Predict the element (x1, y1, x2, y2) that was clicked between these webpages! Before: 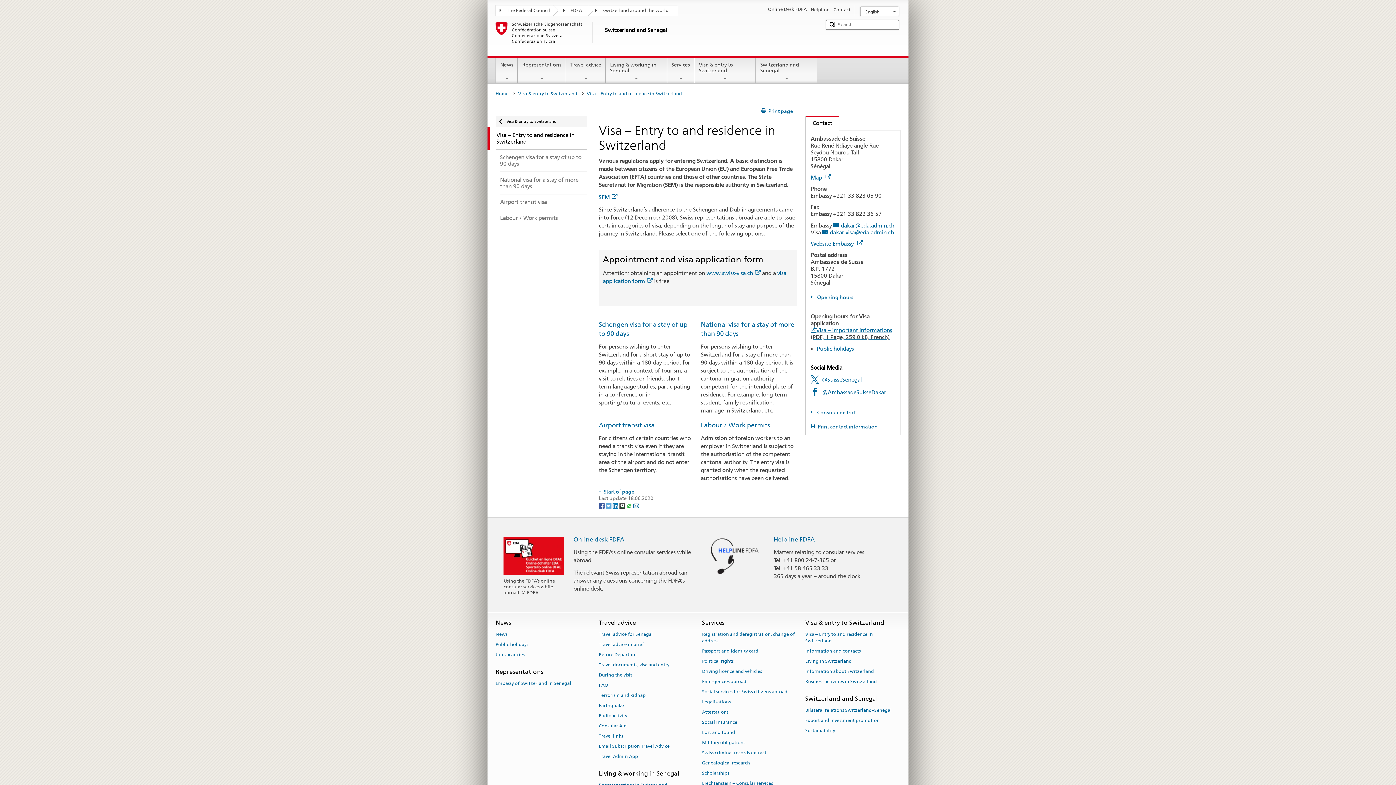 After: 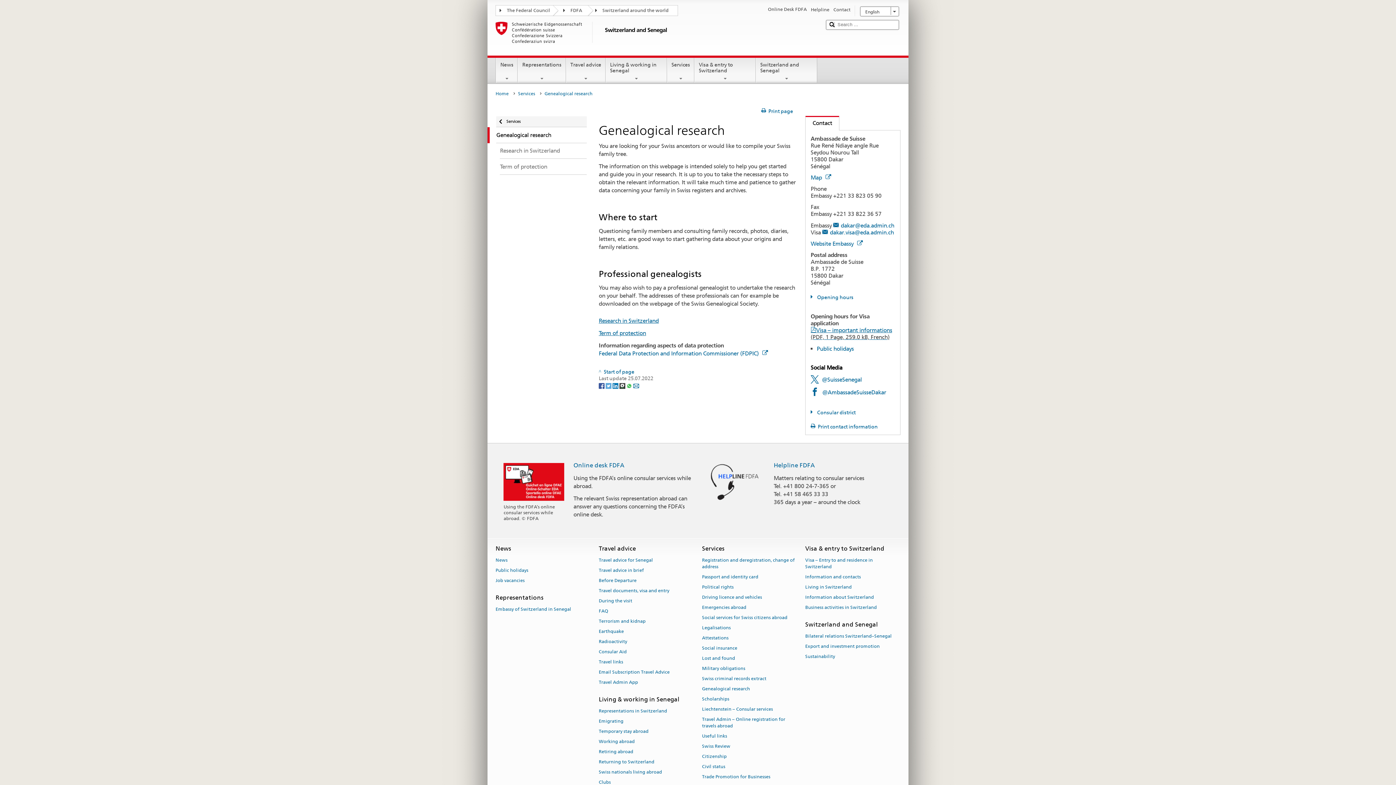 Action: label: Genealogical research bbox: (702, 758, 750, 768)